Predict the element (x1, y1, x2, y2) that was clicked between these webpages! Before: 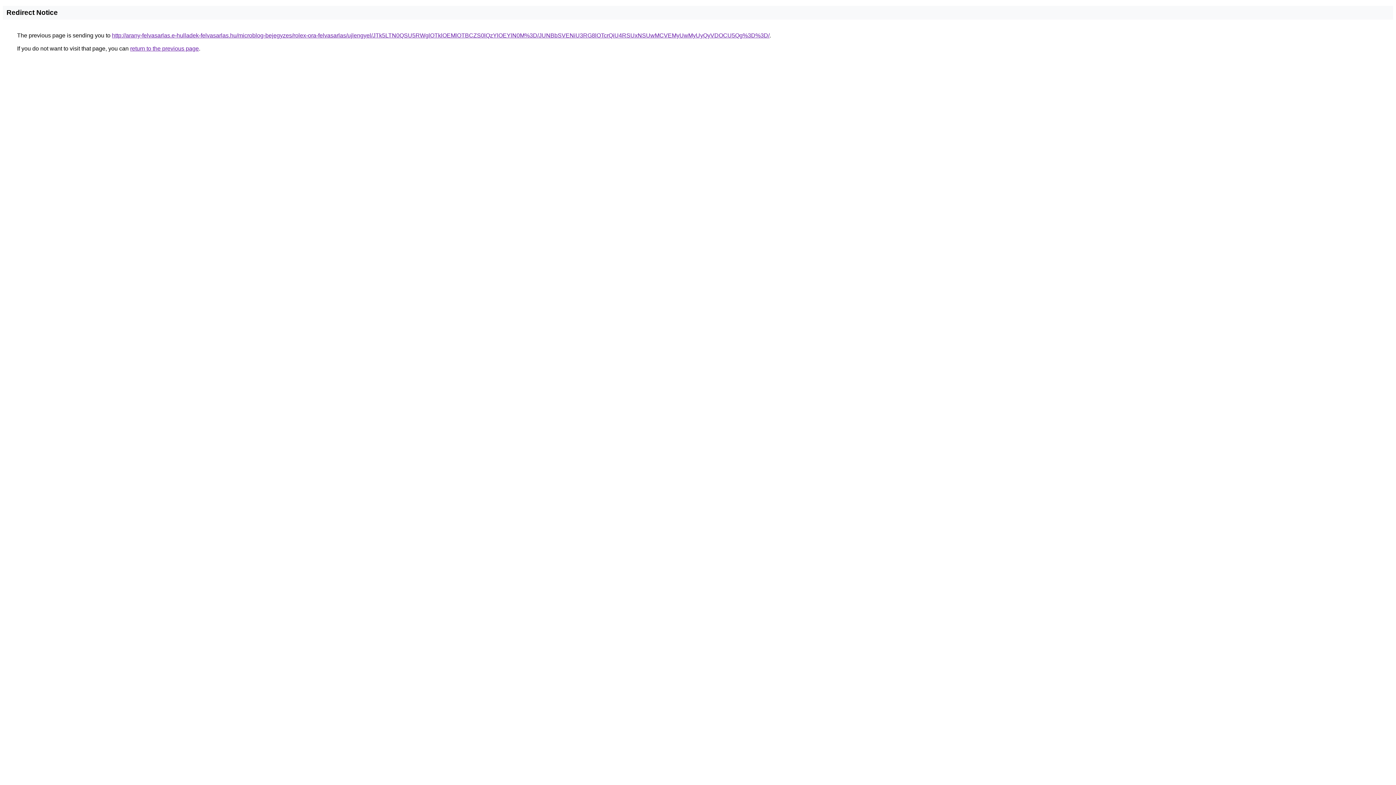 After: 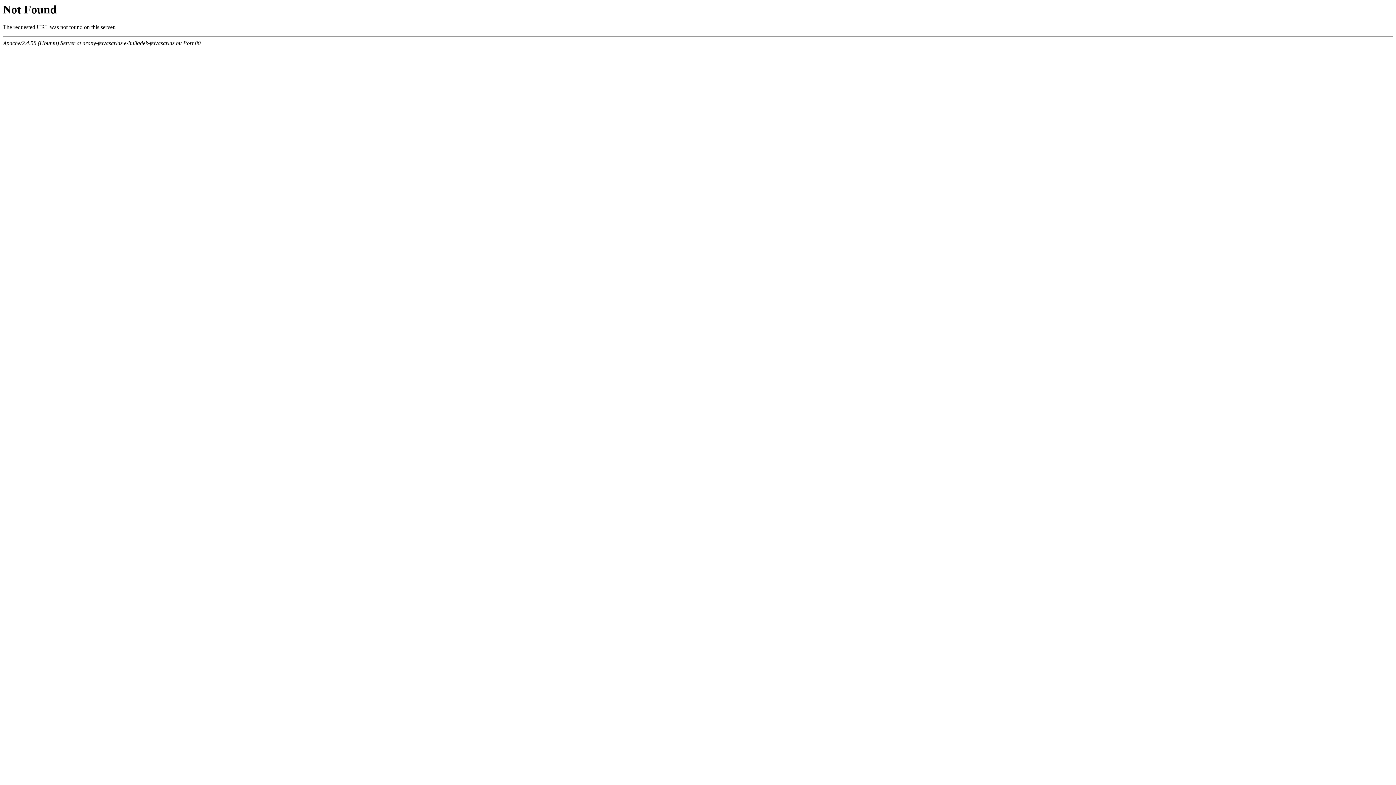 Action: label: http://arany-felvasarlas.e-hulladek-felvasarlas.hu/microblog-bejegyzes/rolex-ora-felvasarlas/ujlengyel/JTk5LTN0QSU5RWglOTklOEMlOTBCZS0lQzYlOEYlN0M%3D/JUNBbSVENiU3RG8lOTcrQiU4RSUxNSUwMCVEMyUwMyUyQyVDOCU5Qg%3D%3D/ bbox: (112, 32, 769, 38)